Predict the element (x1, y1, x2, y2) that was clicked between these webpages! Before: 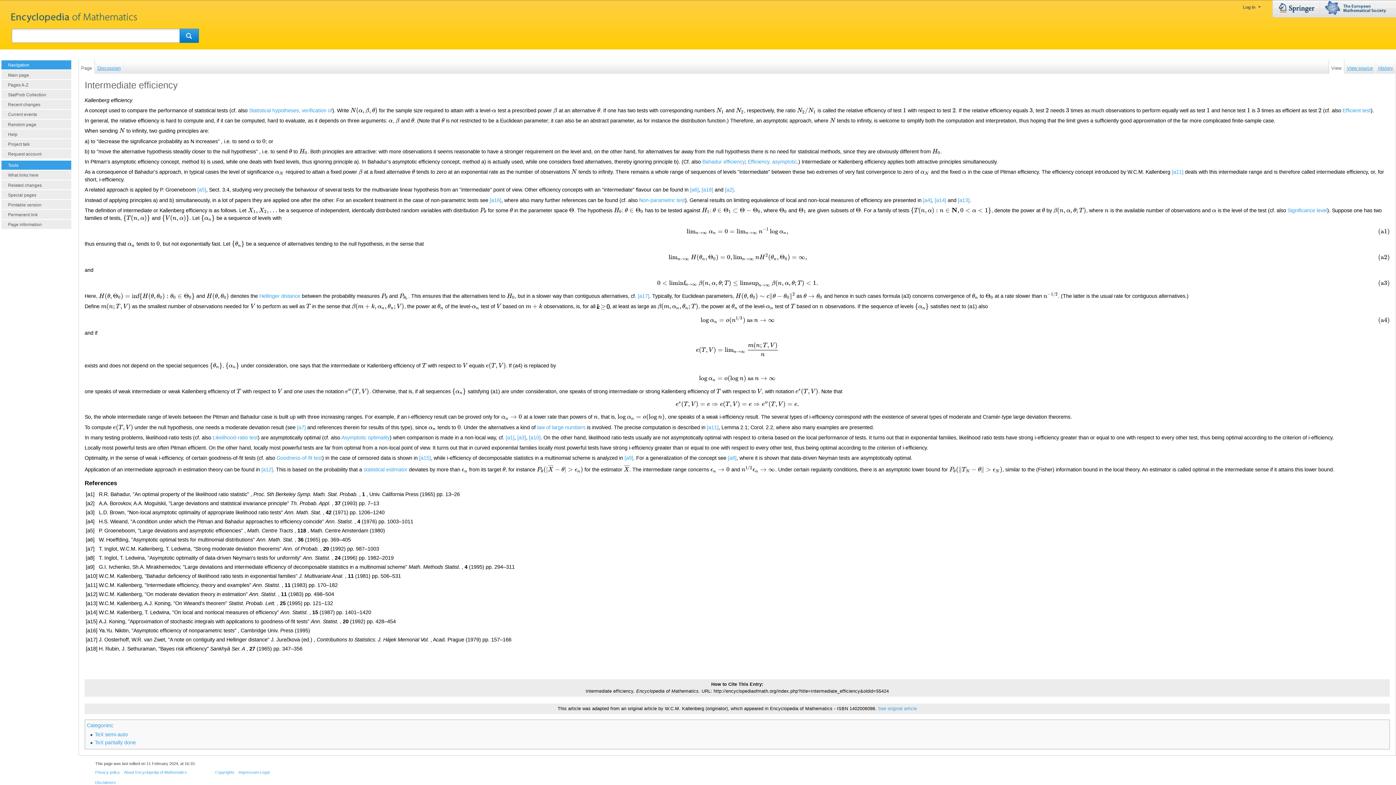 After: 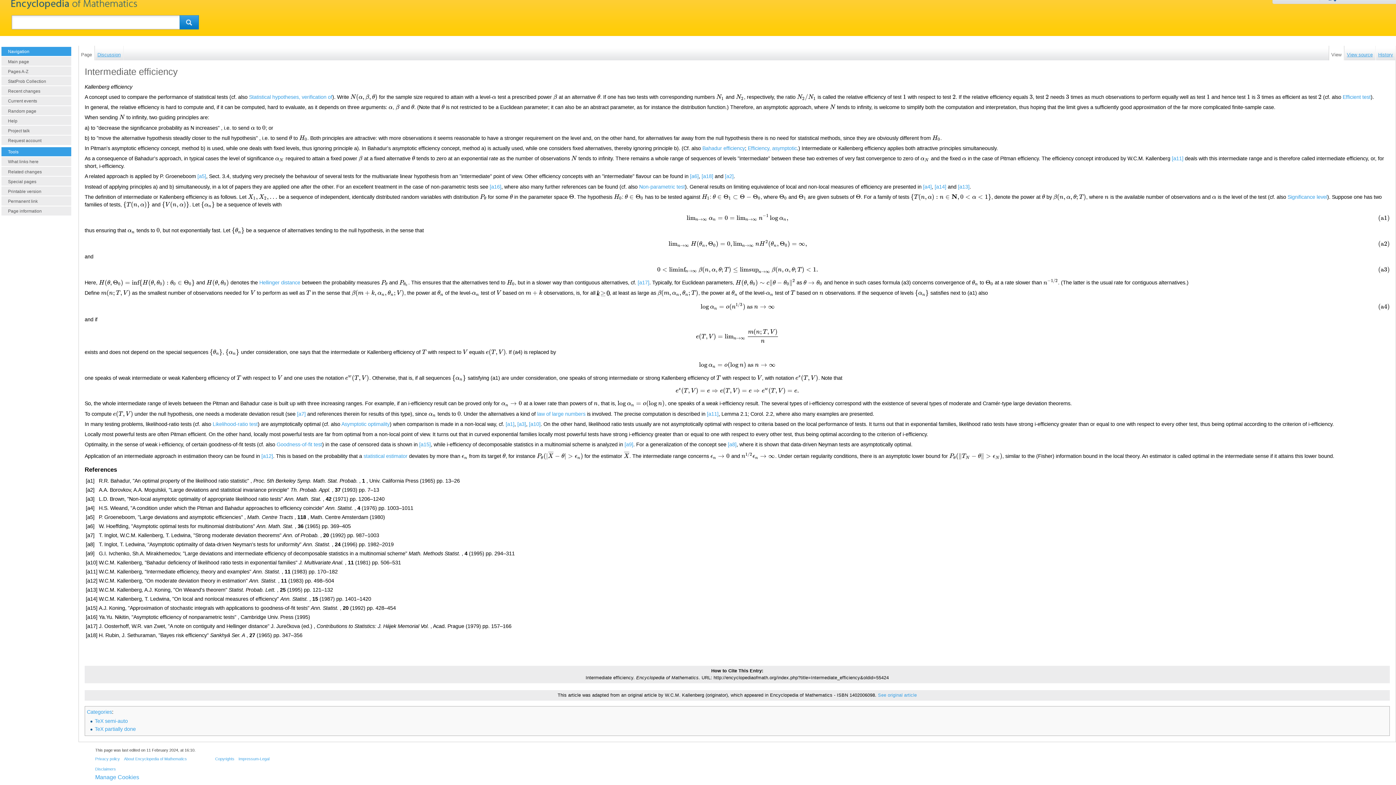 Action: bbox: (261, 466, 273, 472) label: [a12]